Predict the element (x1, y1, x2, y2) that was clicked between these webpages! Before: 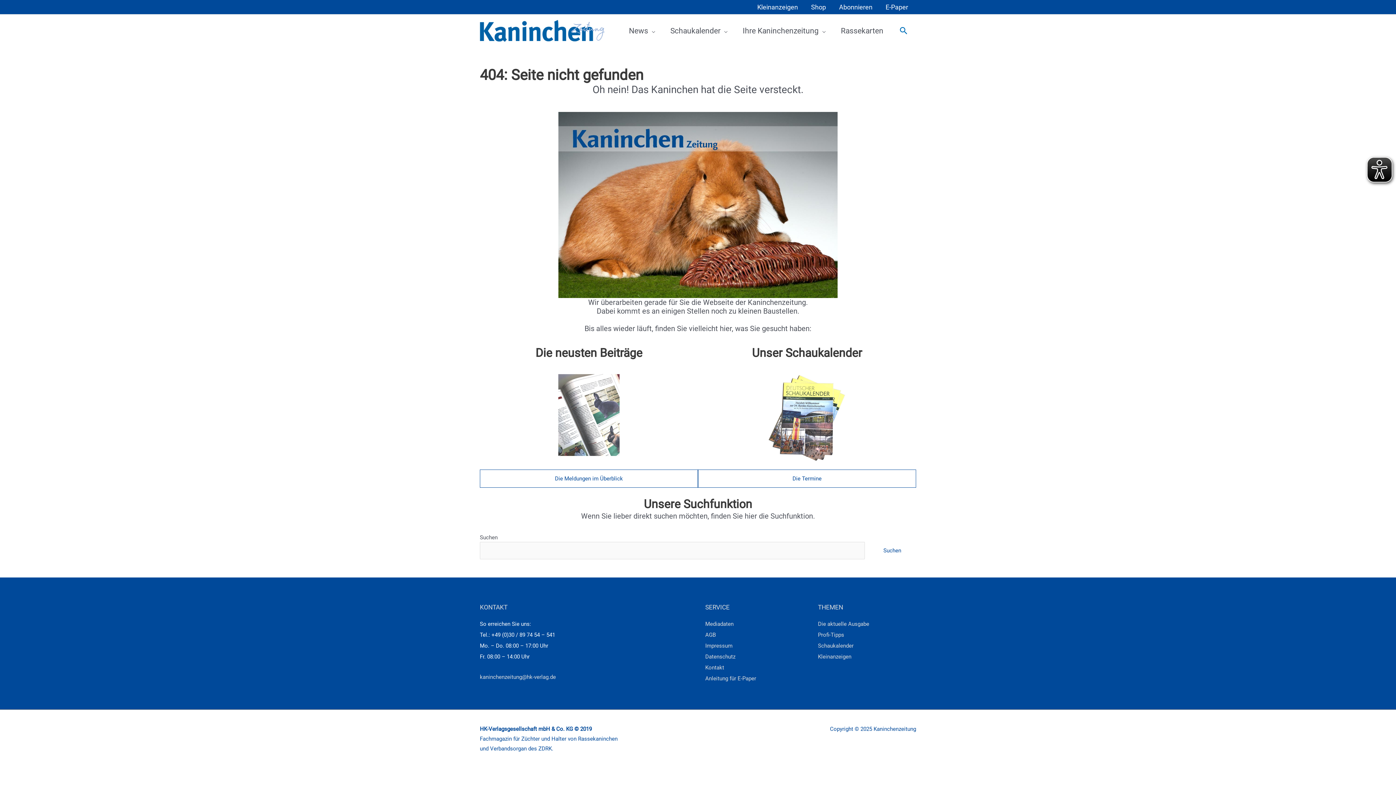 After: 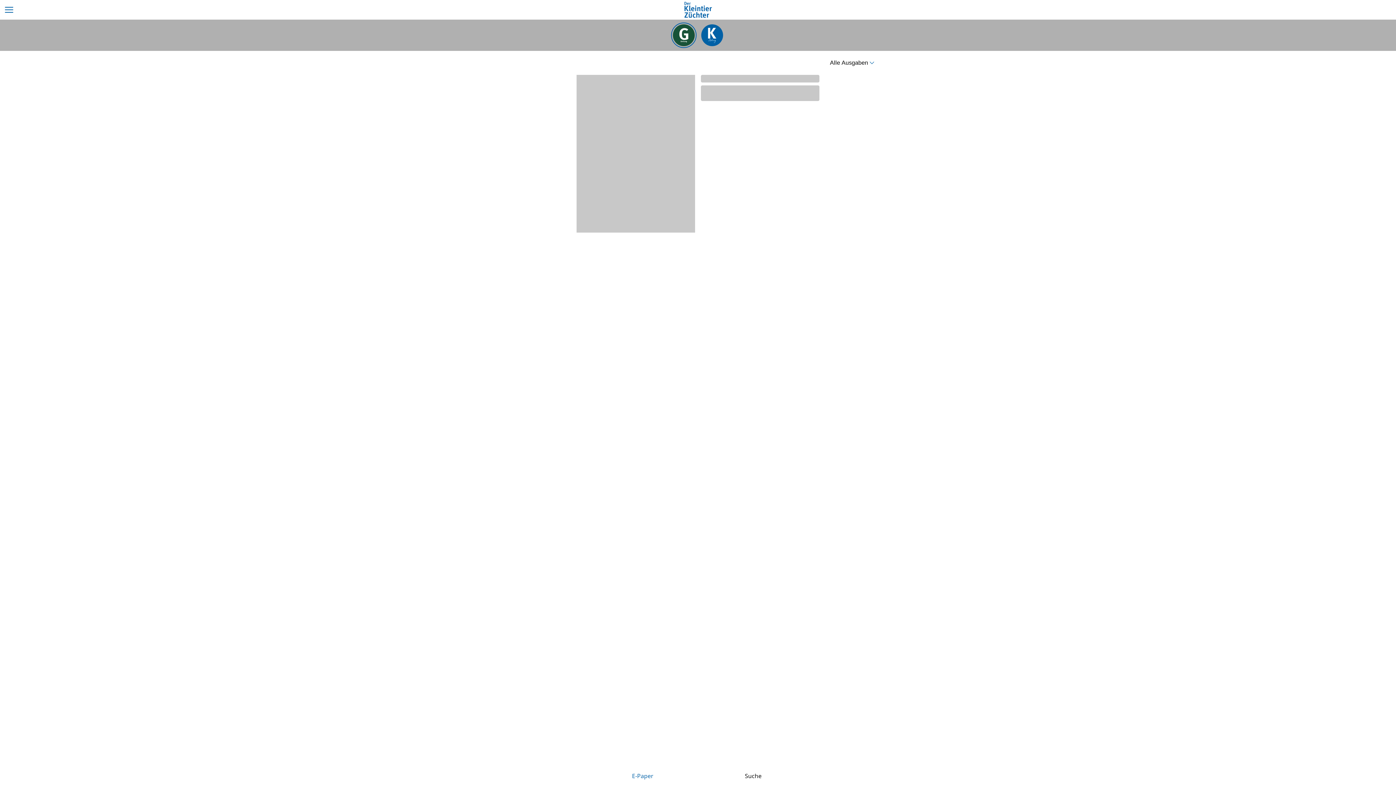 Action: label: E-Paper bbox: (879, 0, 908, 14)